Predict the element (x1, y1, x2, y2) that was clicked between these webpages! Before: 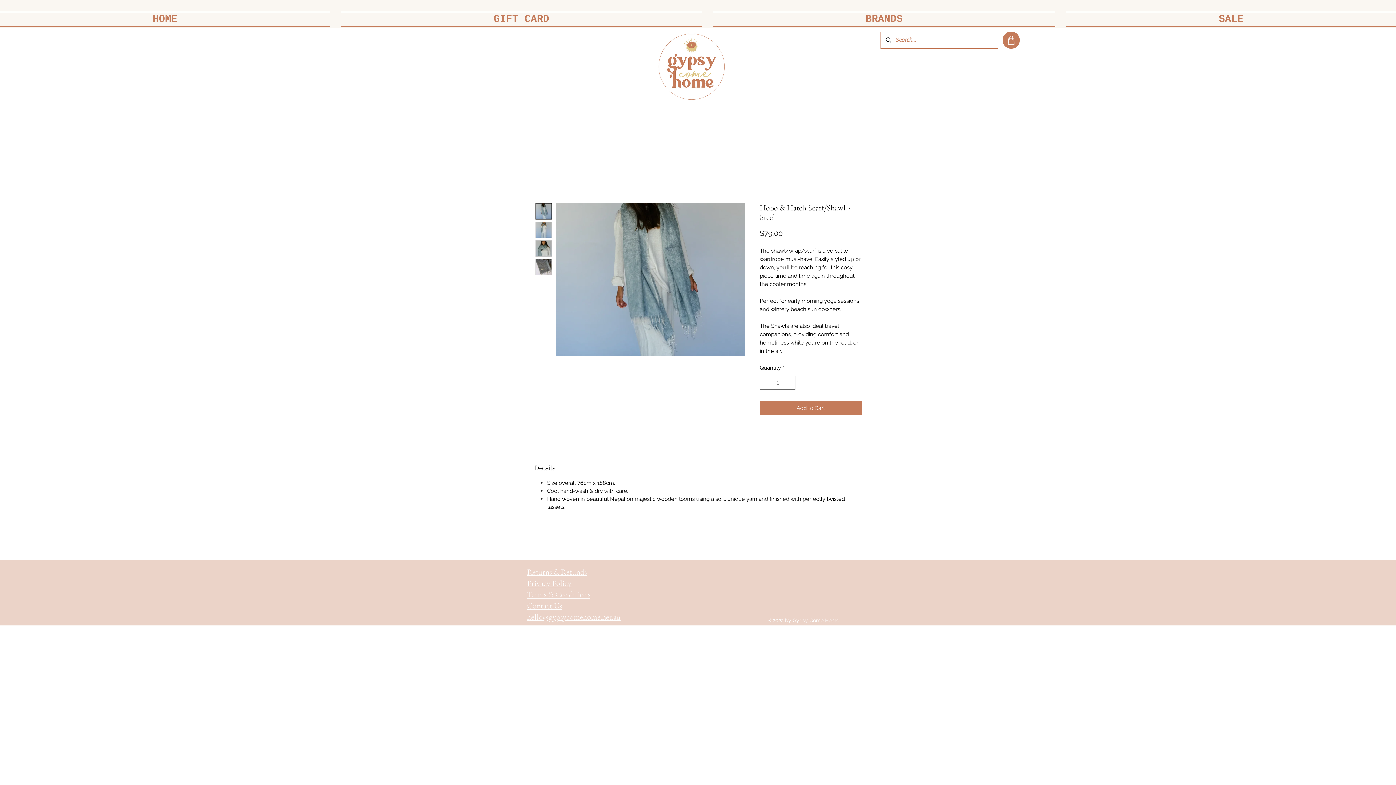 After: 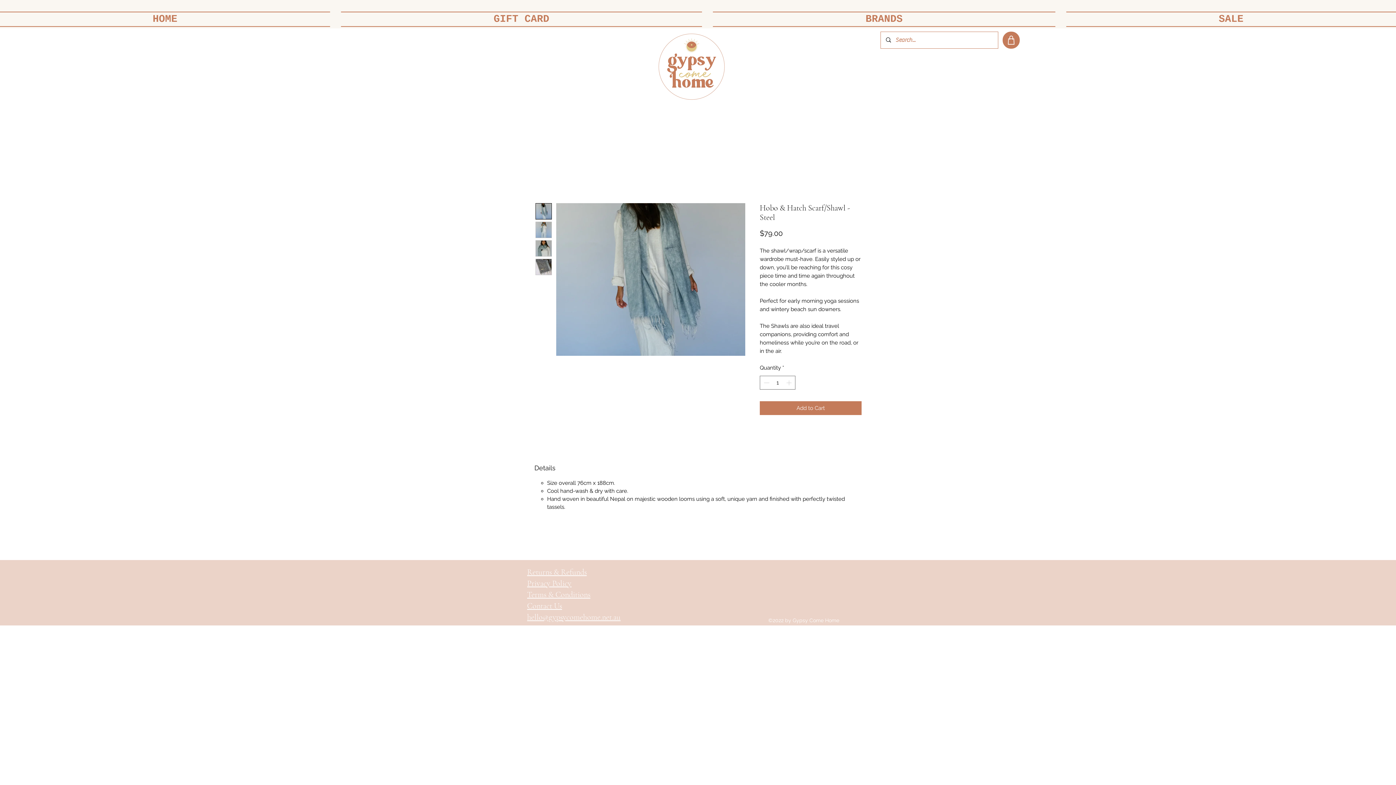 Action: bbox: (535, 203, 552, 219)